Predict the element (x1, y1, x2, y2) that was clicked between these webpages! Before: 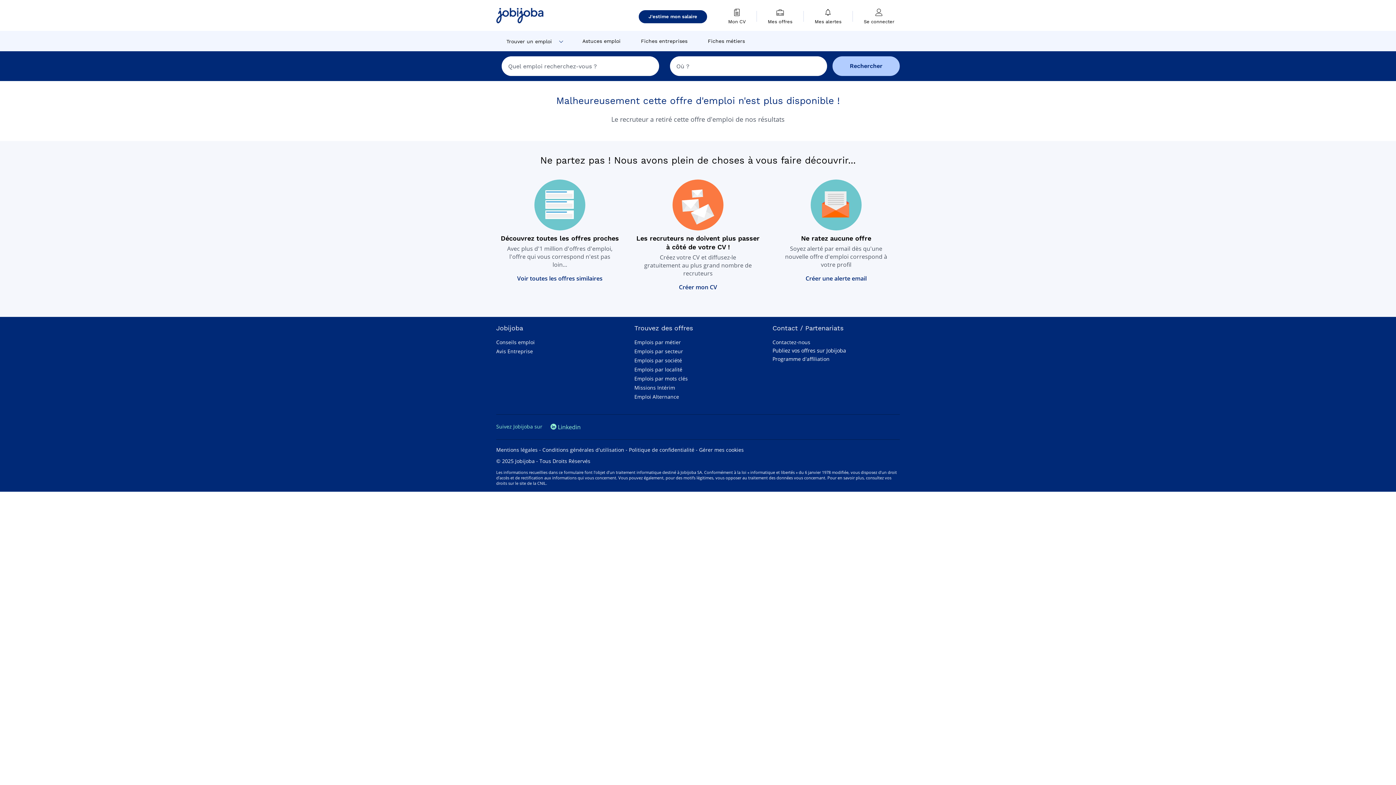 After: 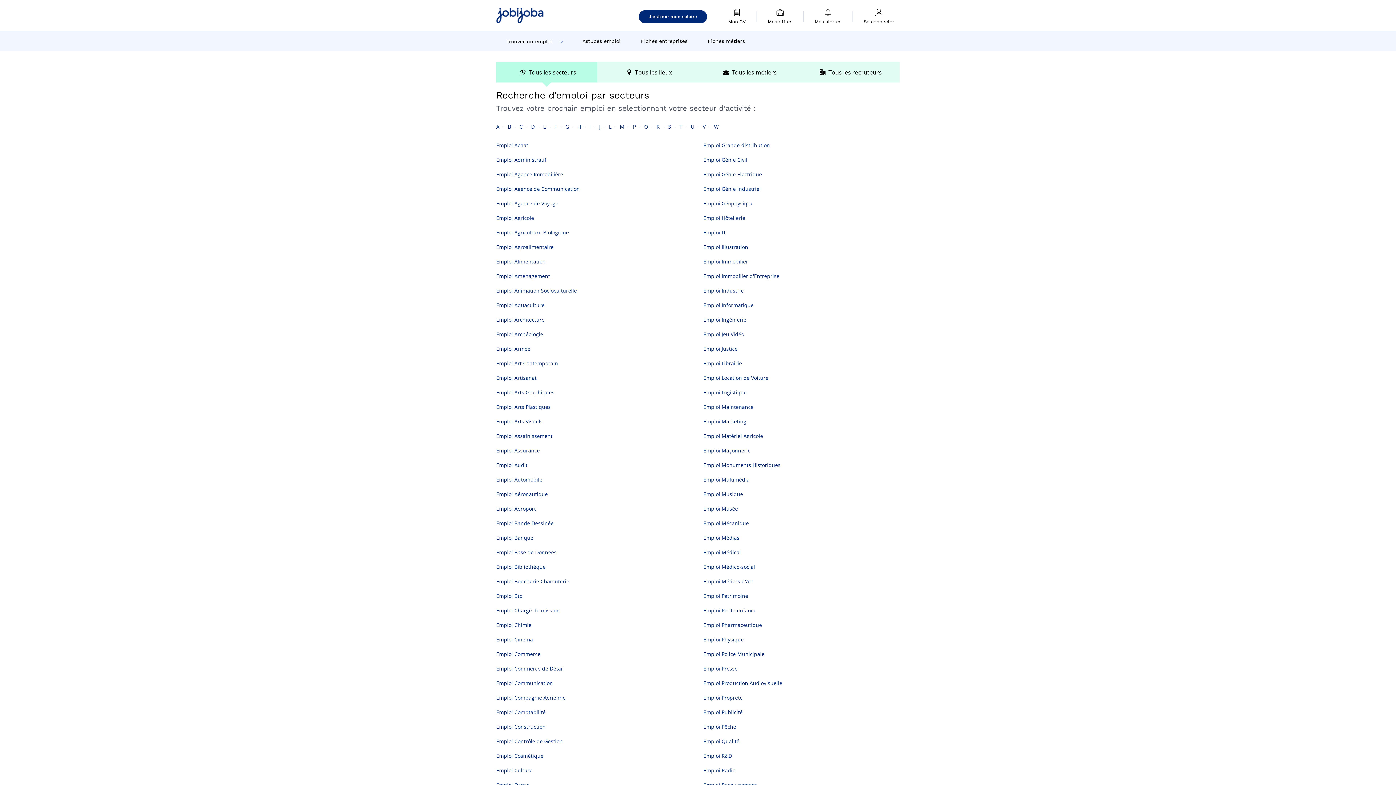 Action: label: Emplois par secteur bbox: (634, 347, 683, 354)